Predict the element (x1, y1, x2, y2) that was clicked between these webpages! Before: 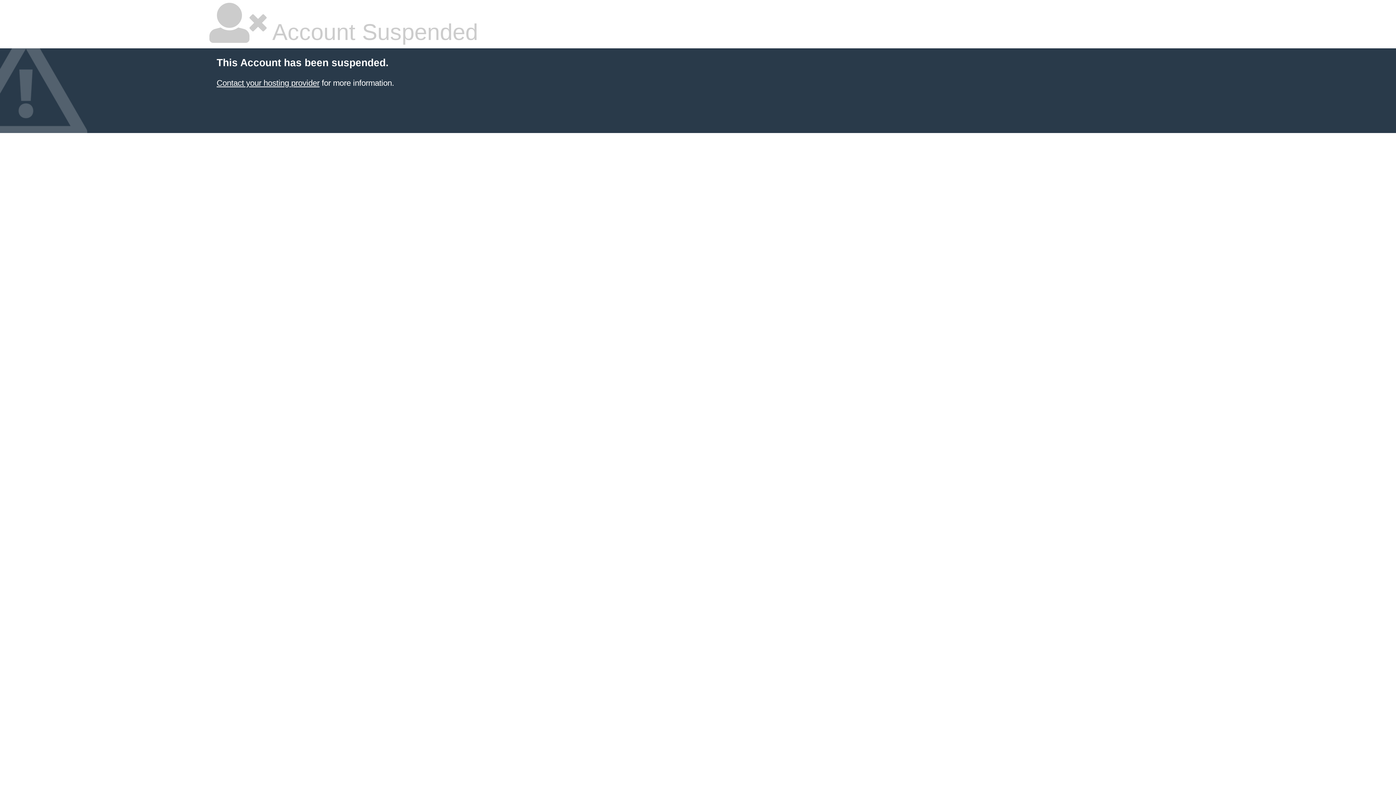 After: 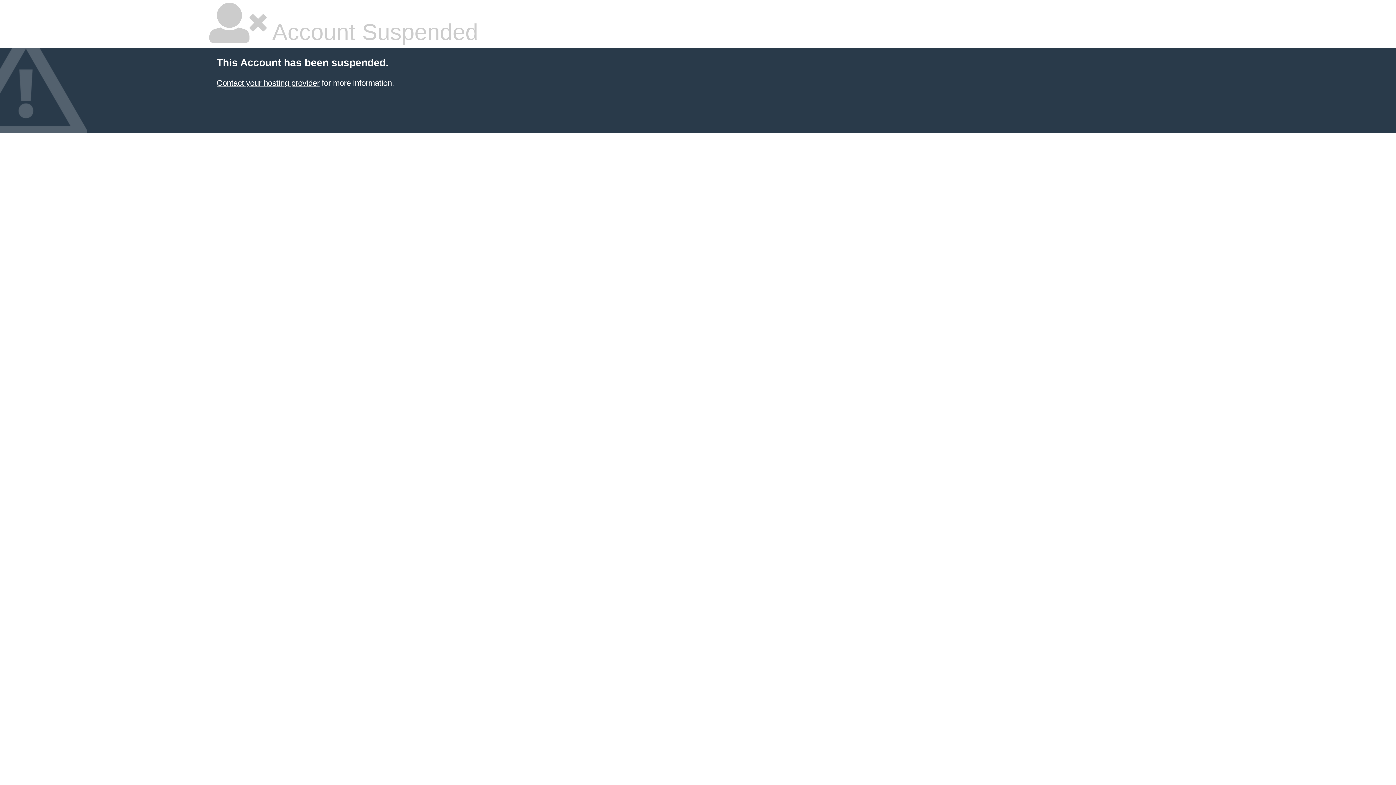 Action: bbox: (216, 78, 319, 87) label: Contact your hosting provider